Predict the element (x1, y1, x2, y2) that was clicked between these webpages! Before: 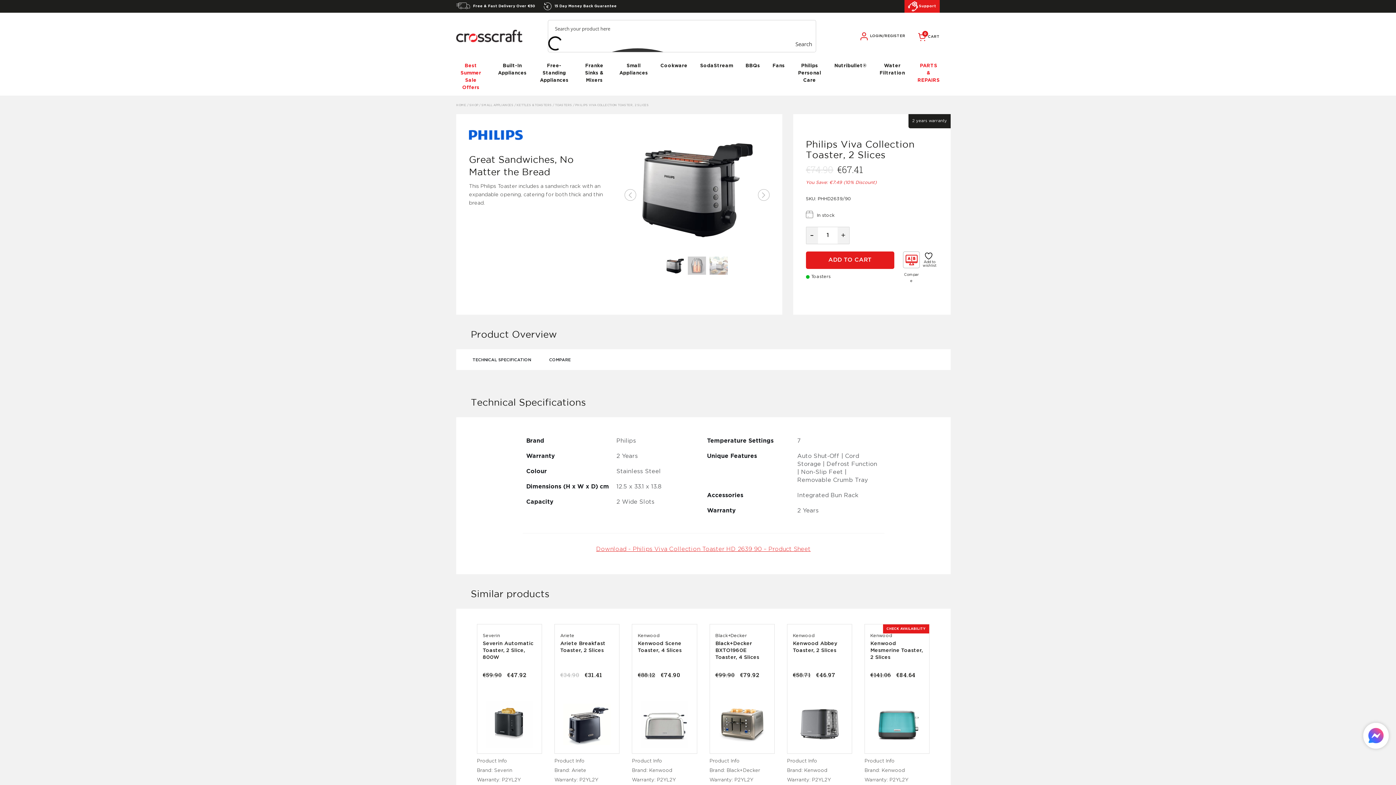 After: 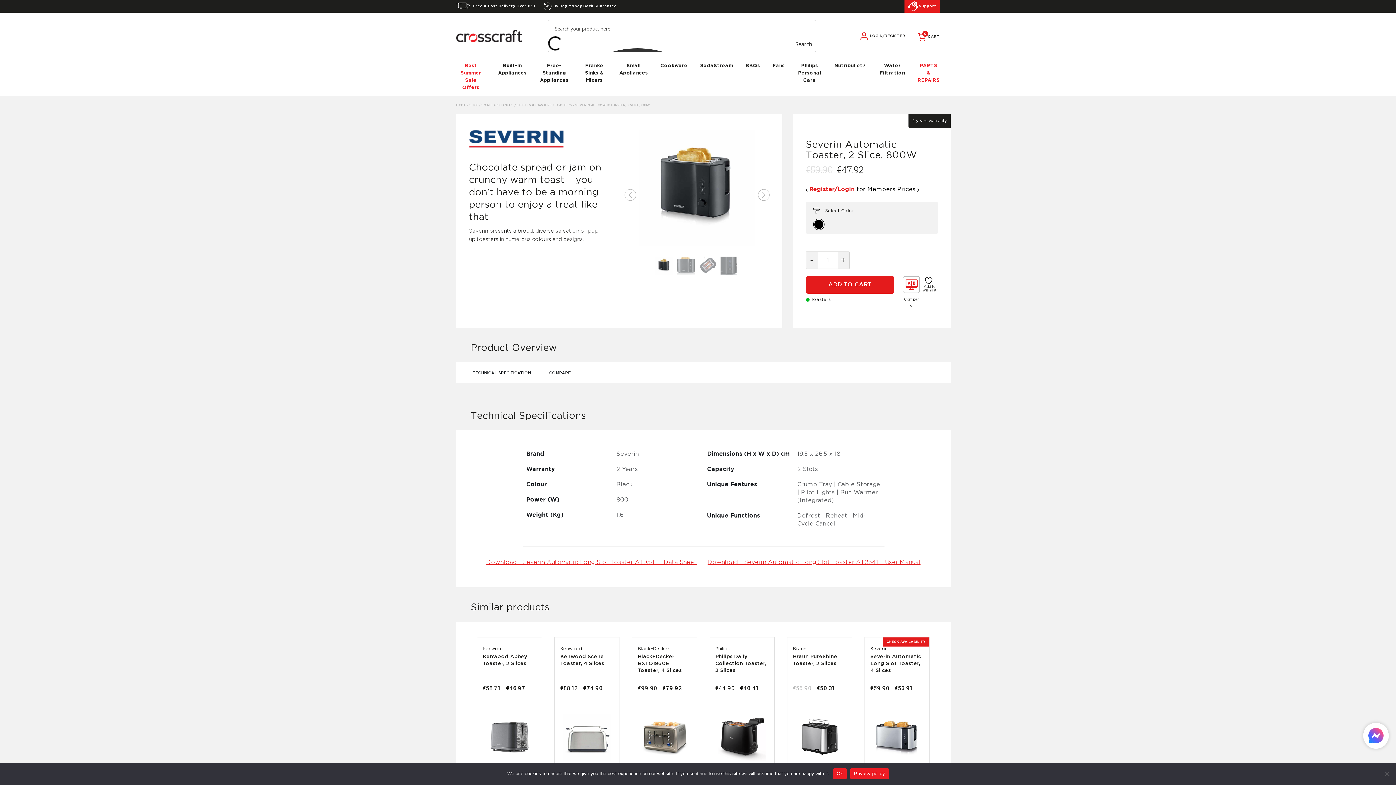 Action: label: Severin
Severin Automatic Toaster, 2 Slice, 800W
€59.90€47.92 bbox: (477, 624, 542, 754)